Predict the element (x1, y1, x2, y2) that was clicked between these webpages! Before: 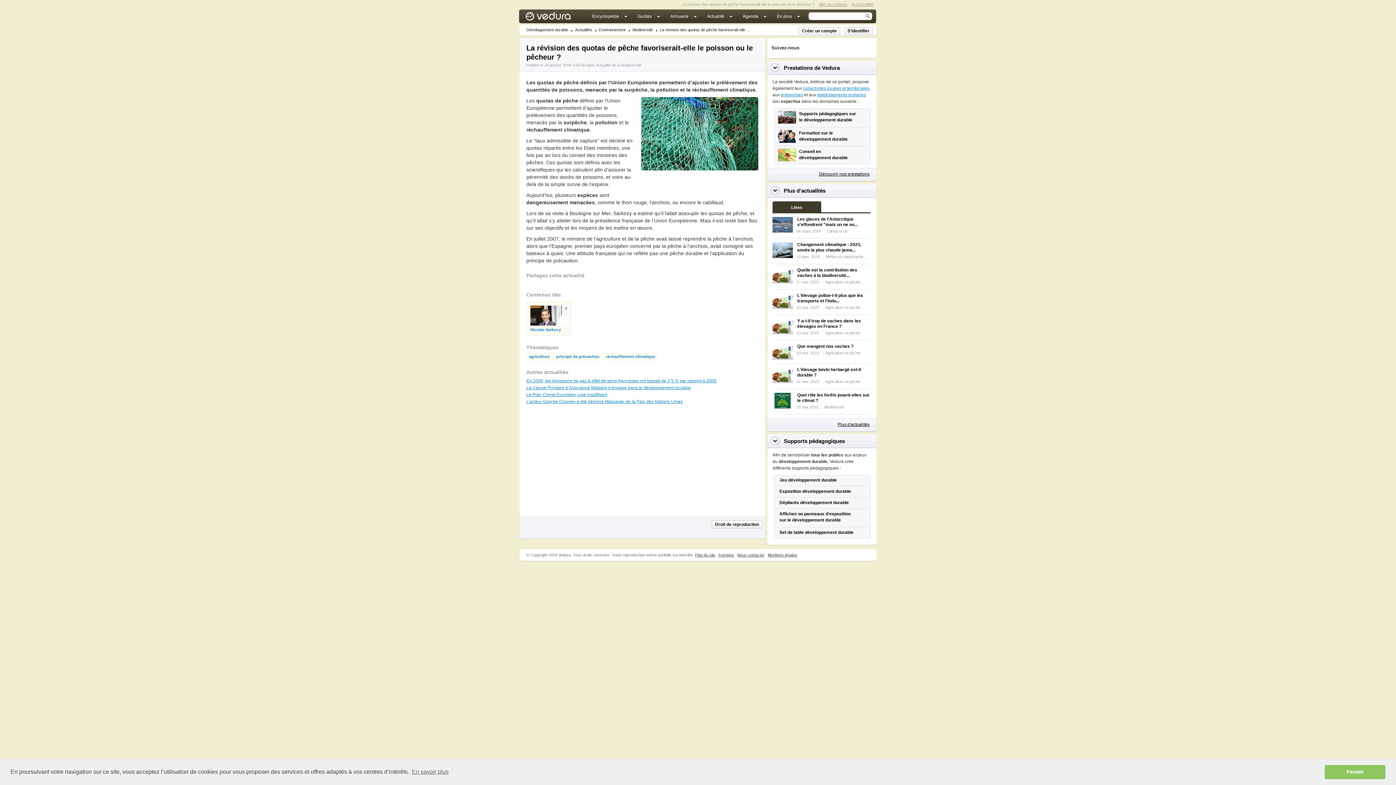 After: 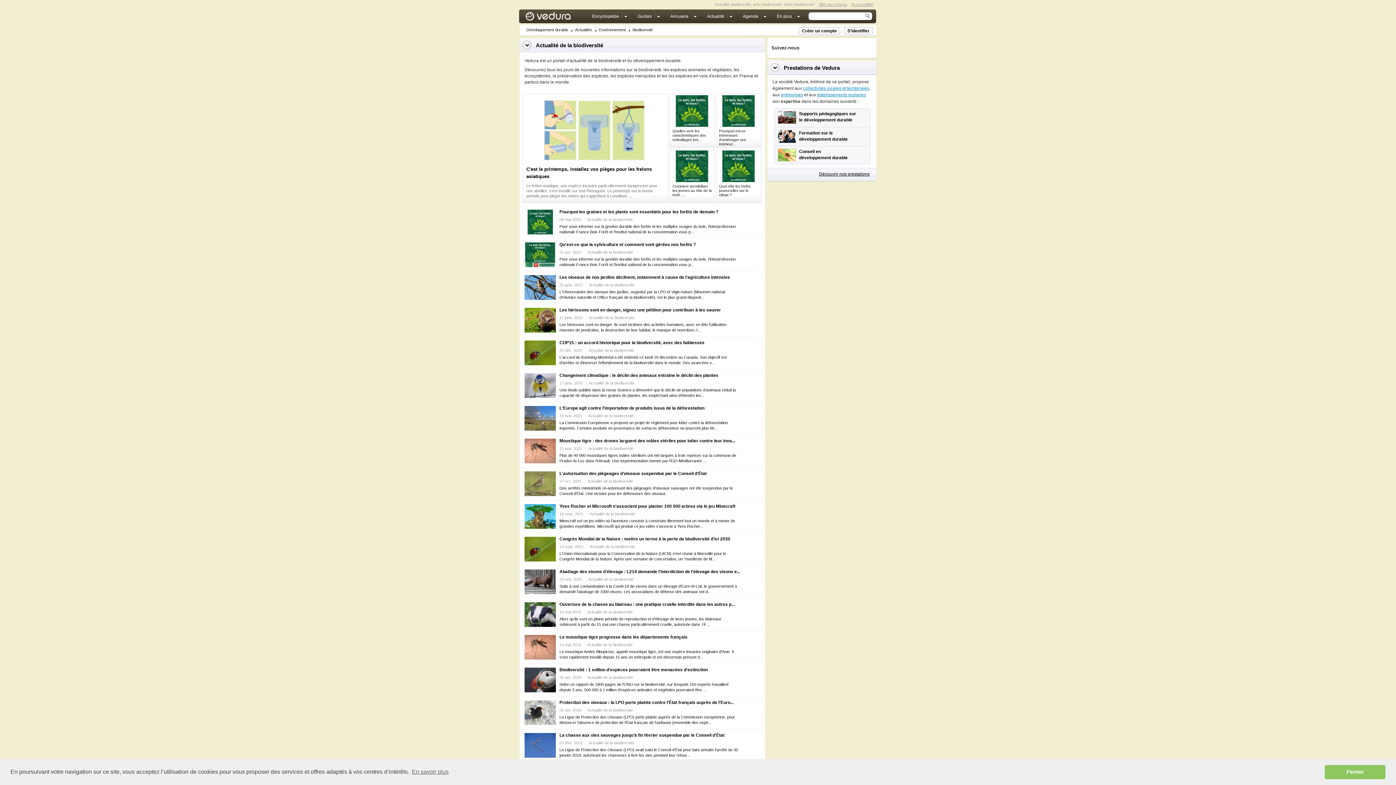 Action: label: Biodiversité bbox: (824, 405, 844, 409)